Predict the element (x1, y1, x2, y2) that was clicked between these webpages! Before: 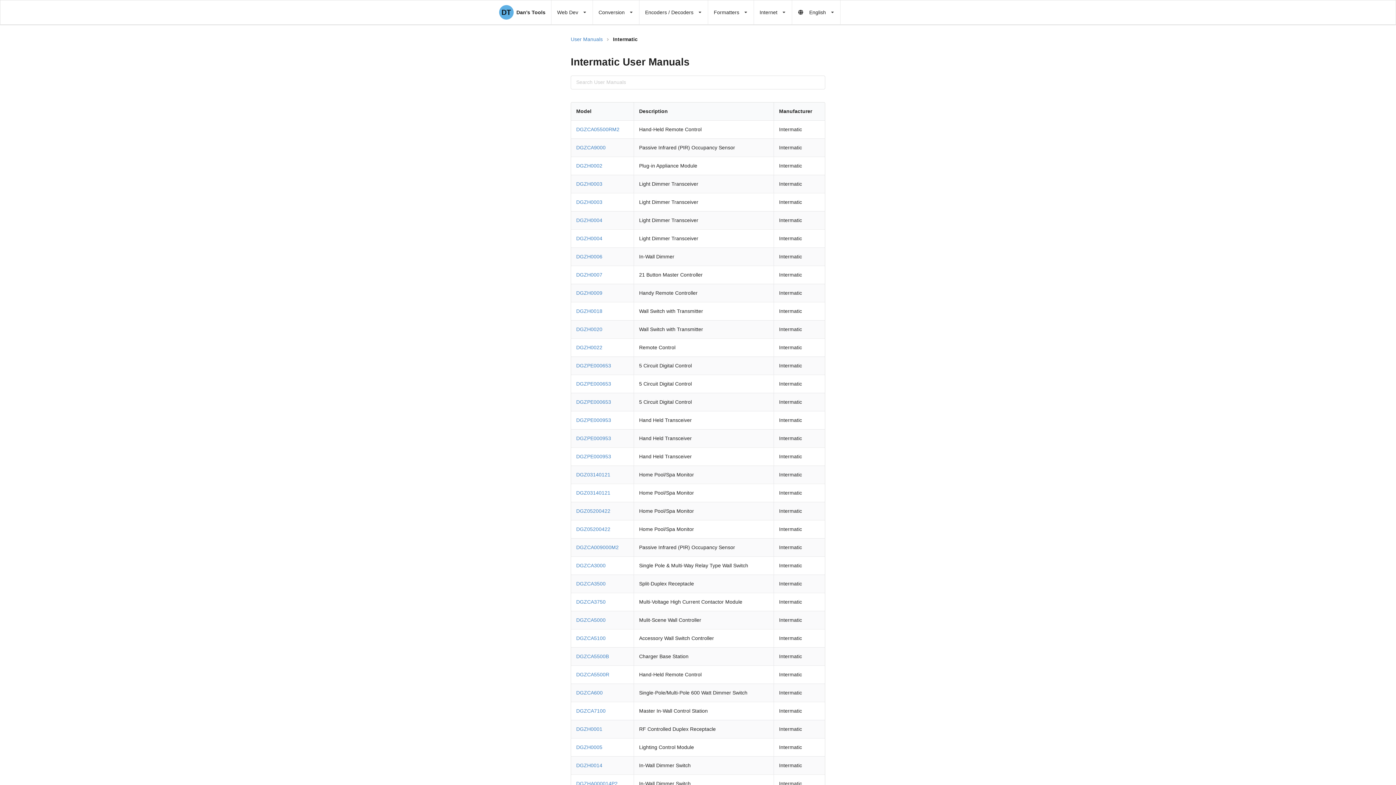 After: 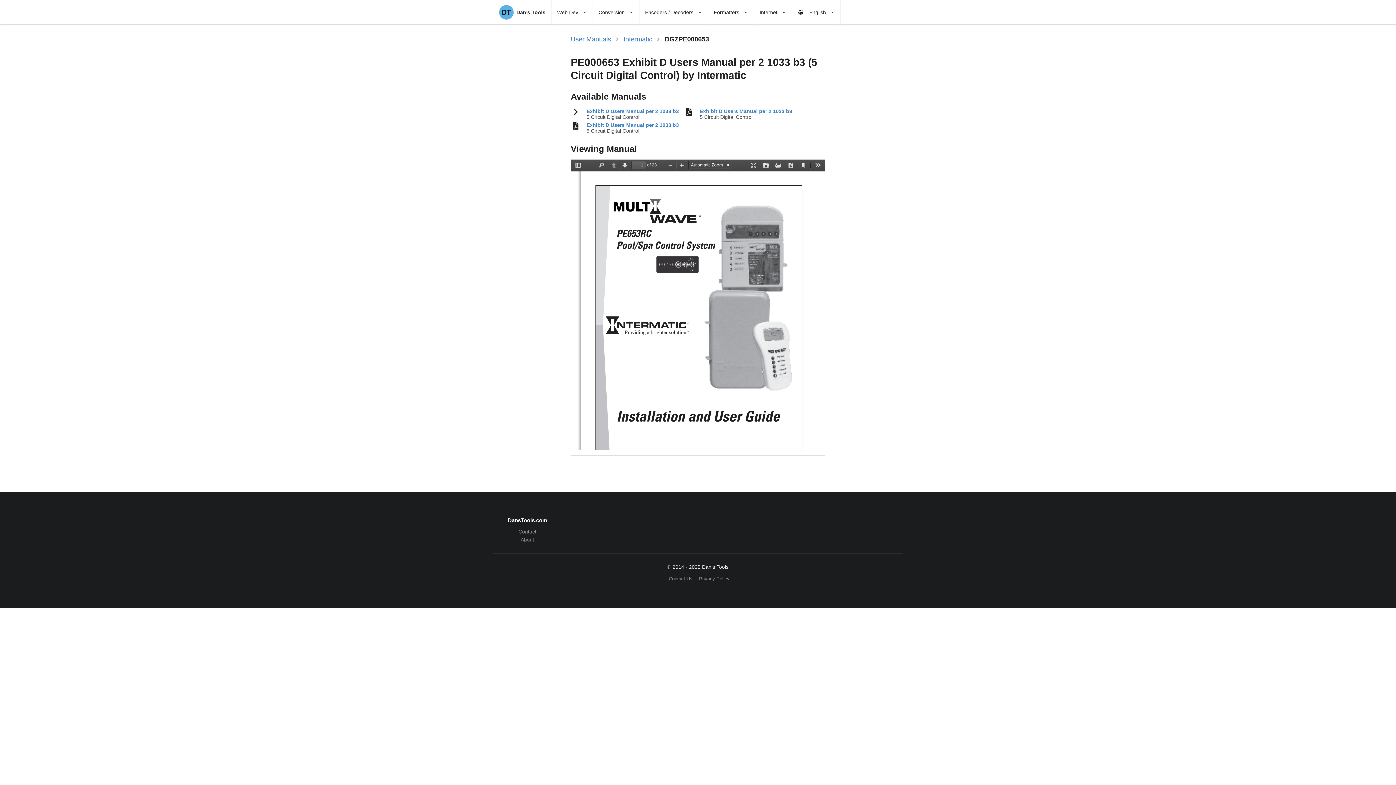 Action: label: DGZPE000653 bbox: (576, 380, 611, 386)